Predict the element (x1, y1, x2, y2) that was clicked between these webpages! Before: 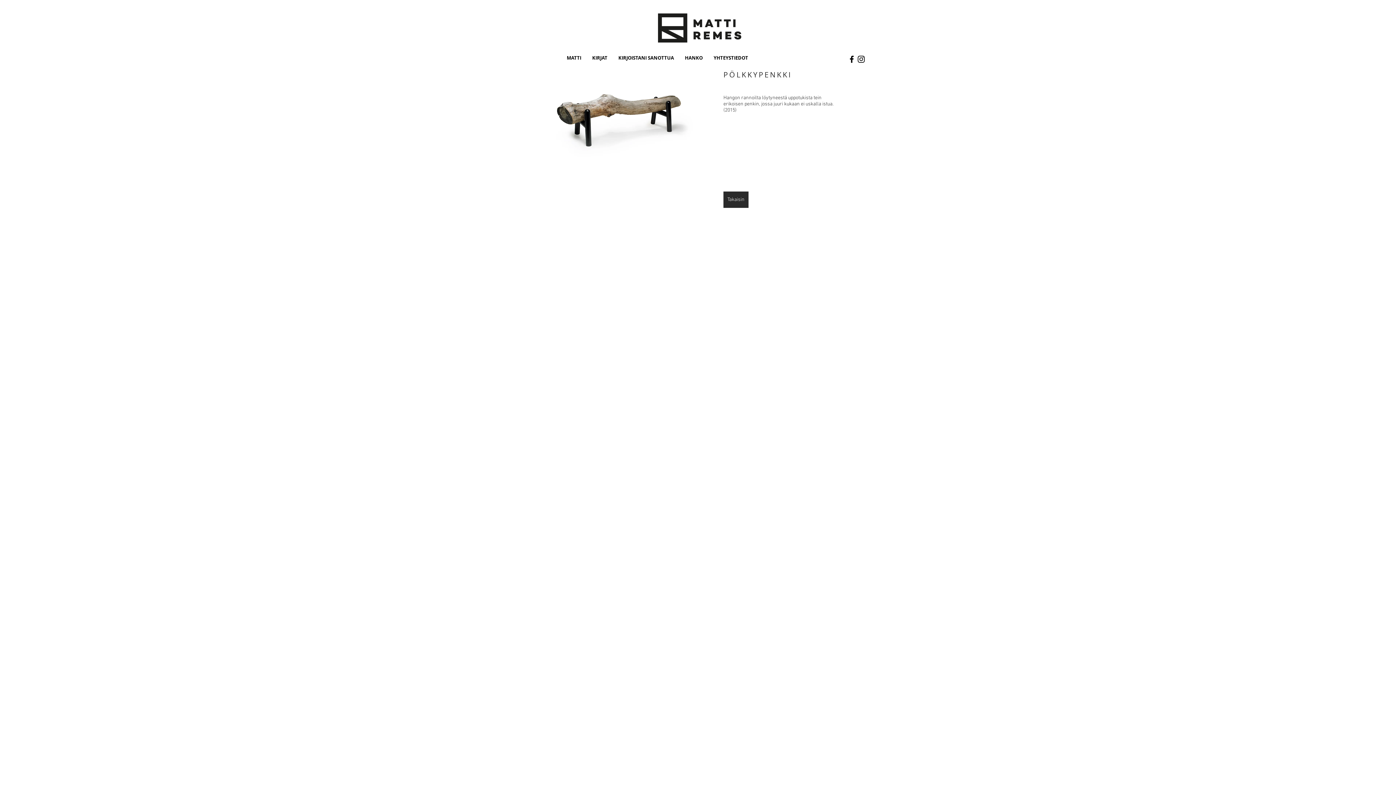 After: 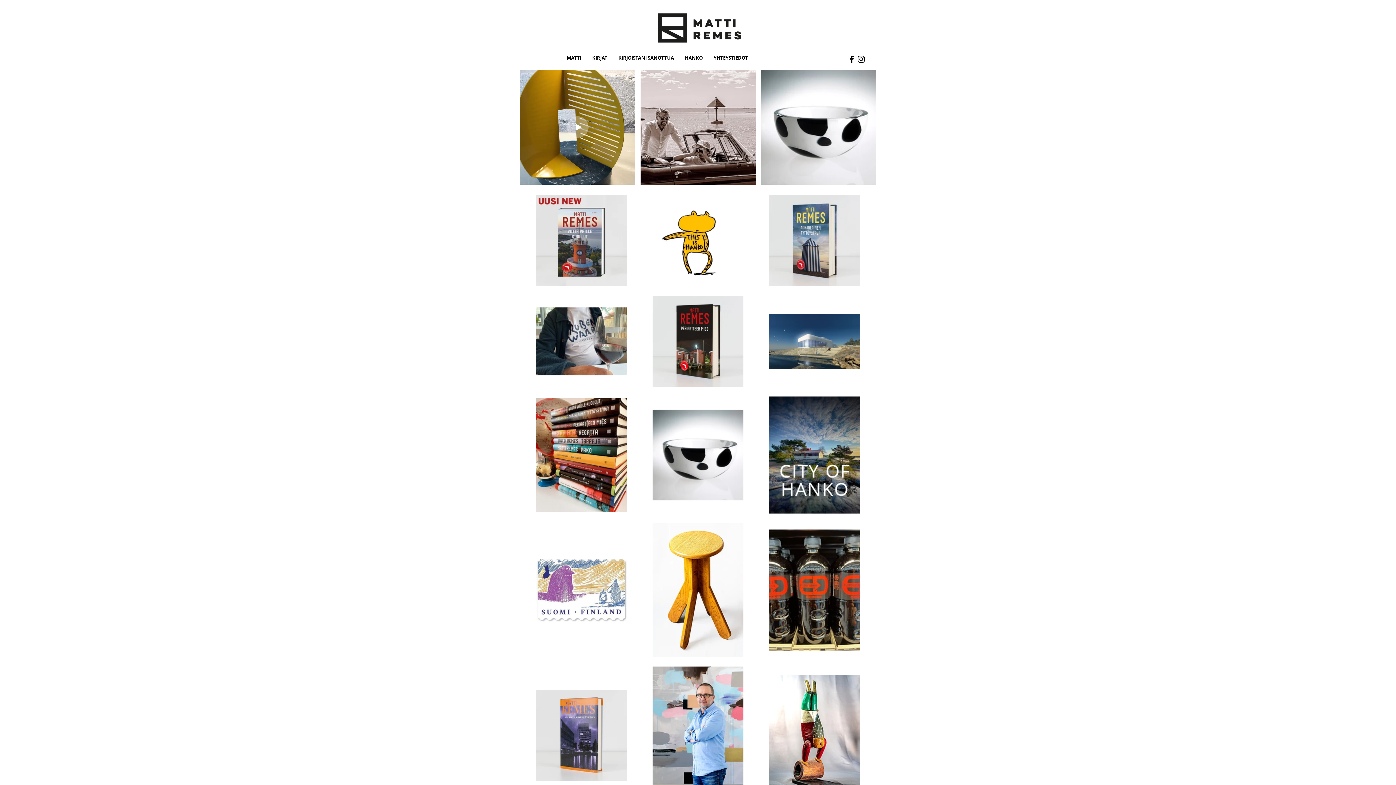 Action: bbox: (658, 13, 741, 42)